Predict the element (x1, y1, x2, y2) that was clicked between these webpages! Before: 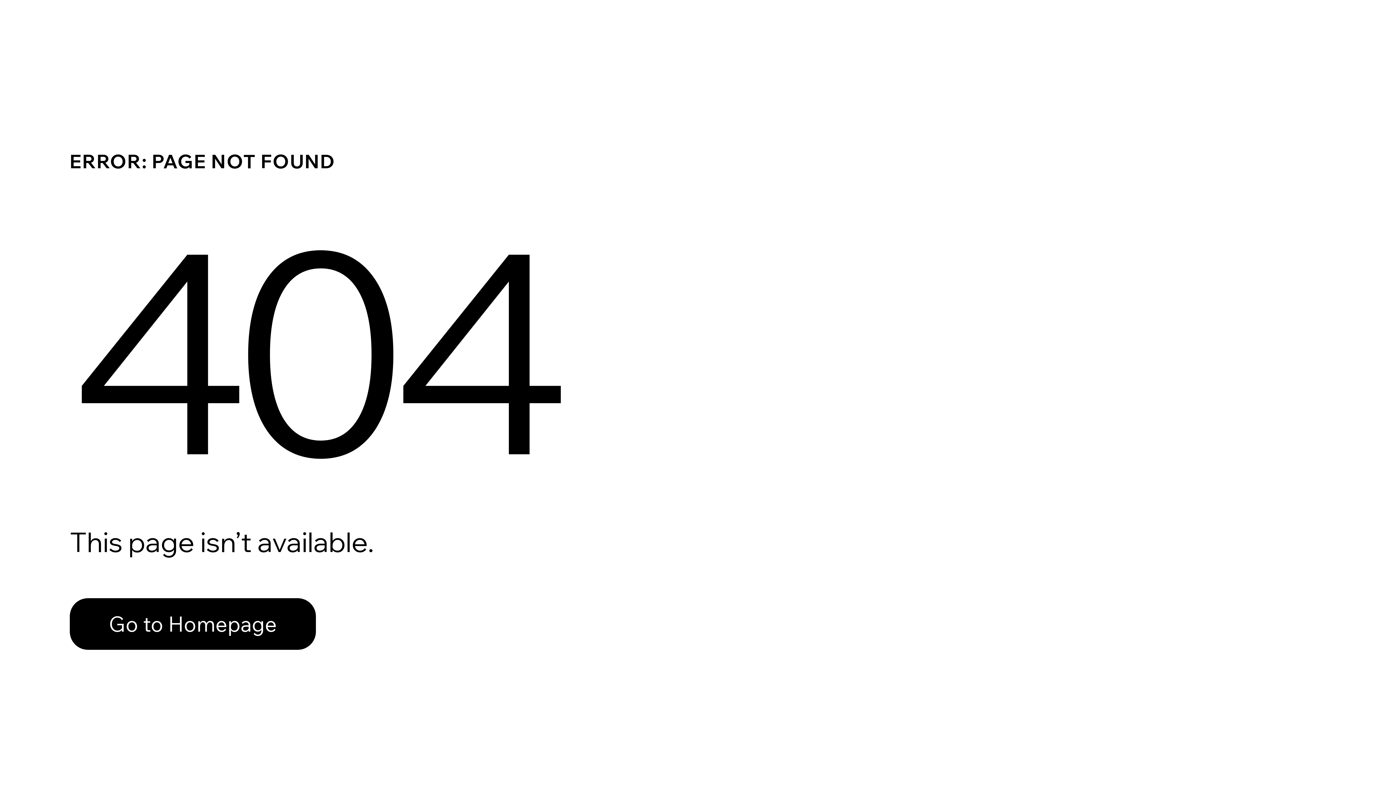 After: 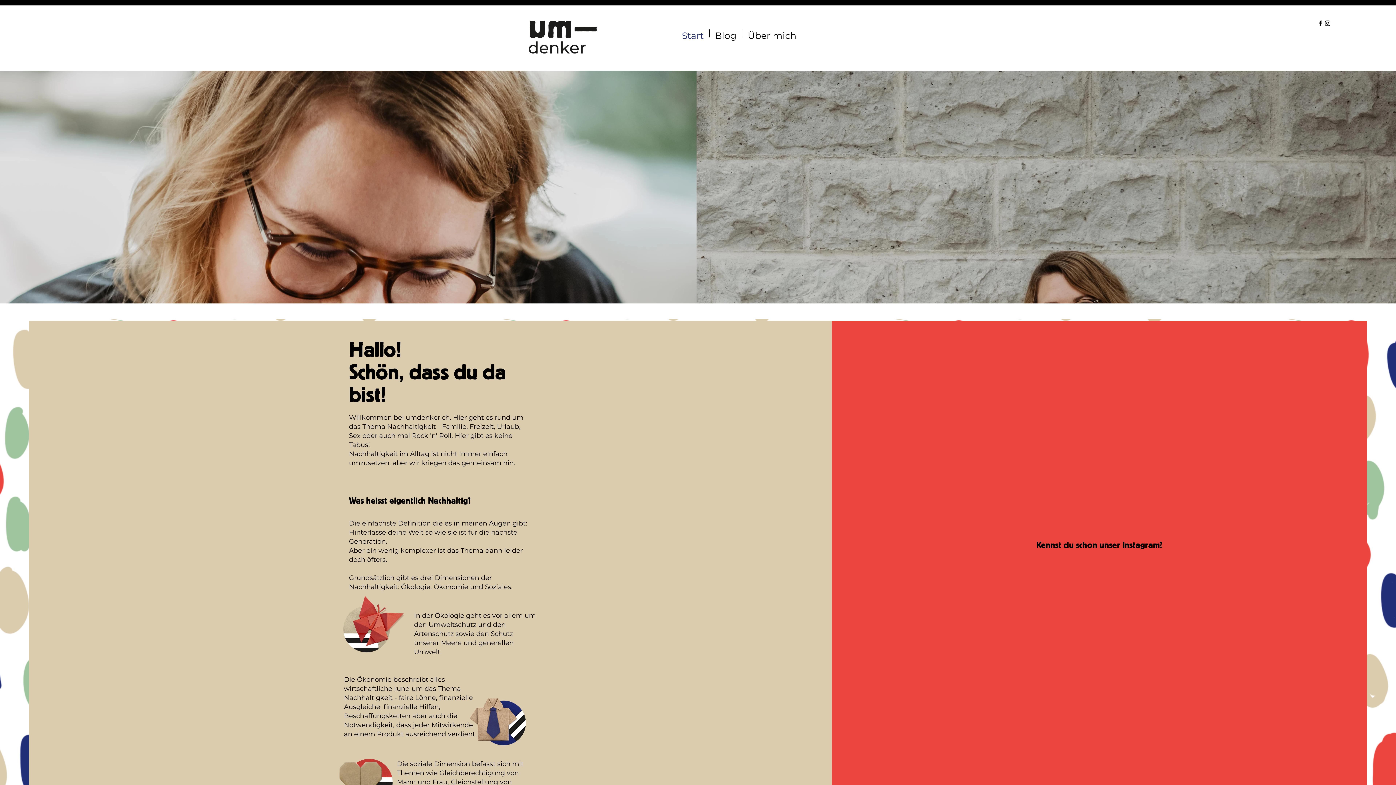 Action: label: Go to Homepage bbox: (69, 582, 768, 659)